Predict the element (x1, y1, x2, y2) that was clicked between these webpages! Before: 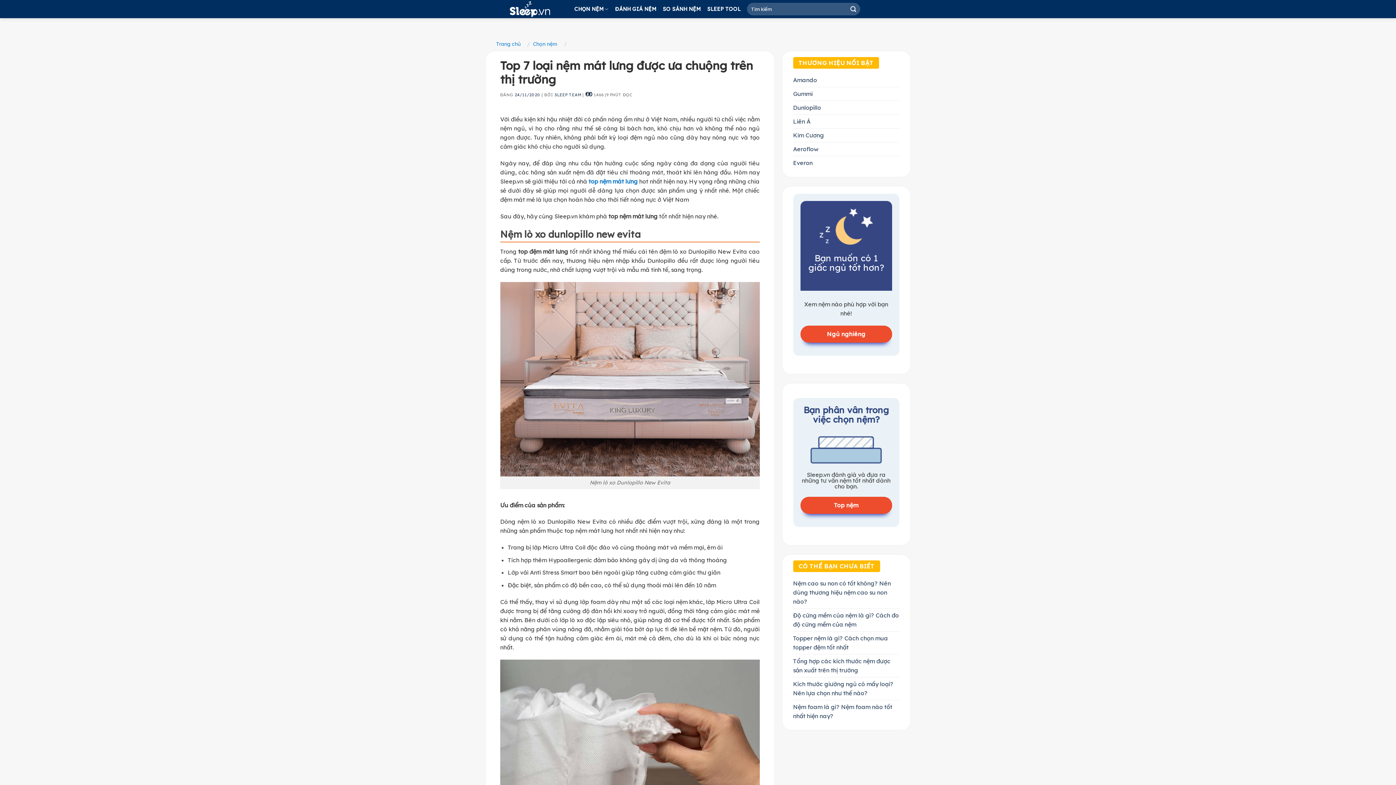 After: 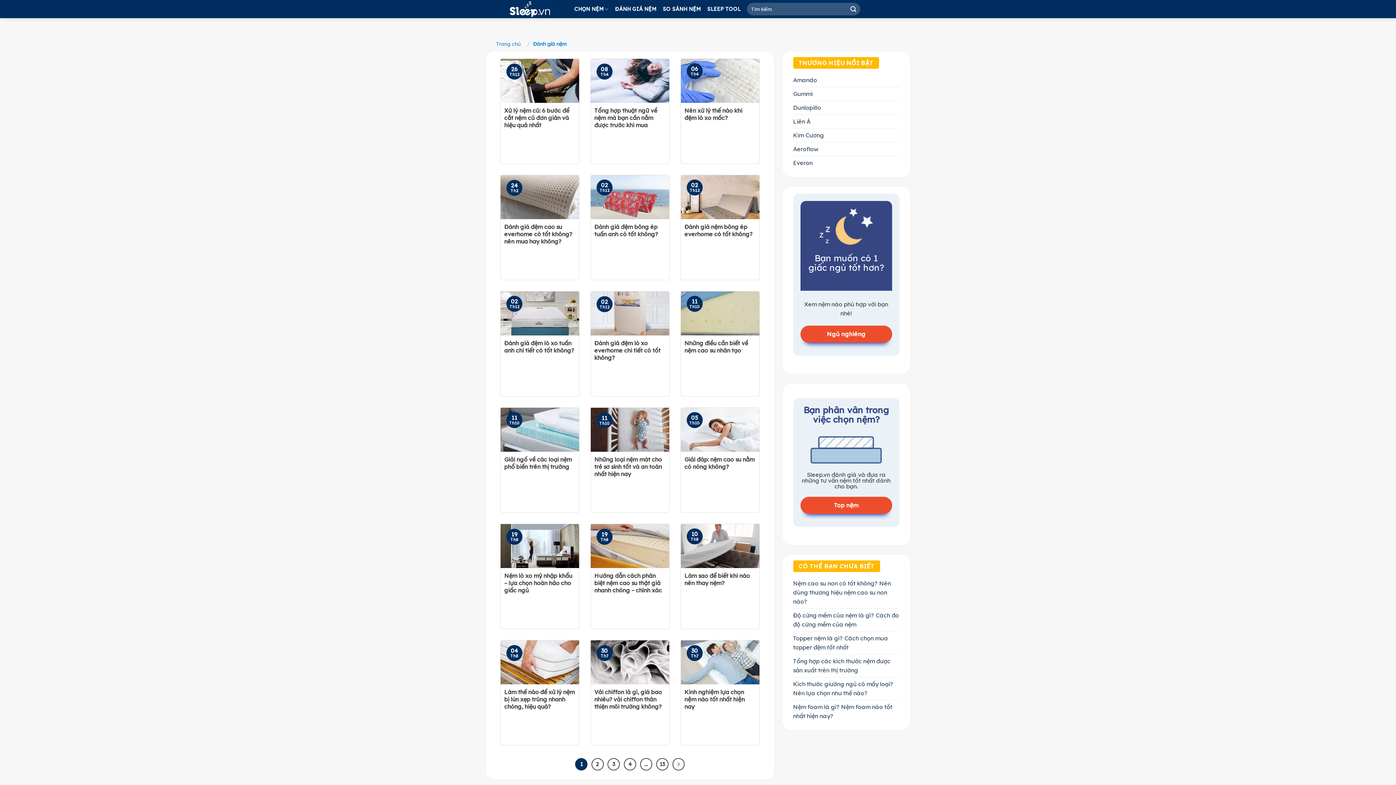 Action: label: ĐÁNH GIÁ NỆM bbox: (615, 2, 656, 15)